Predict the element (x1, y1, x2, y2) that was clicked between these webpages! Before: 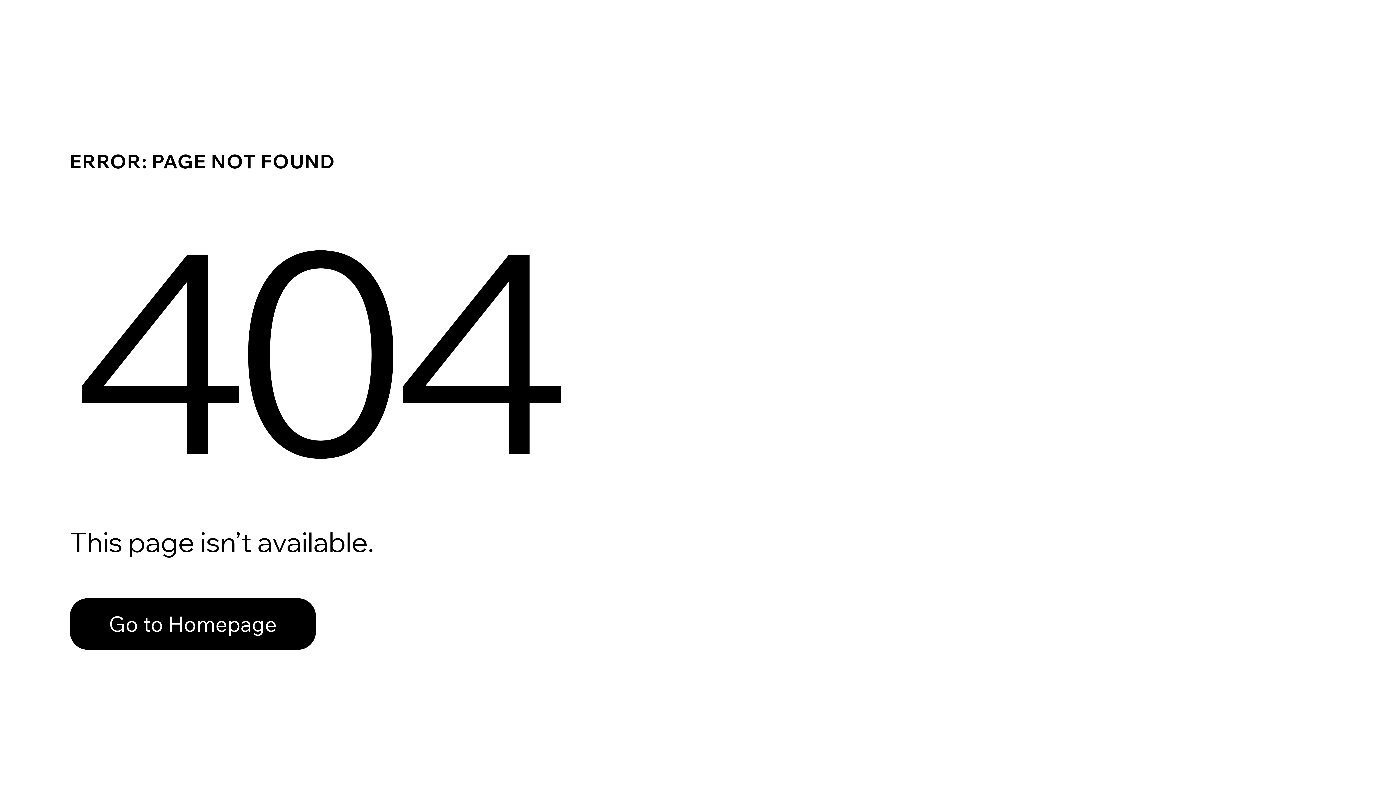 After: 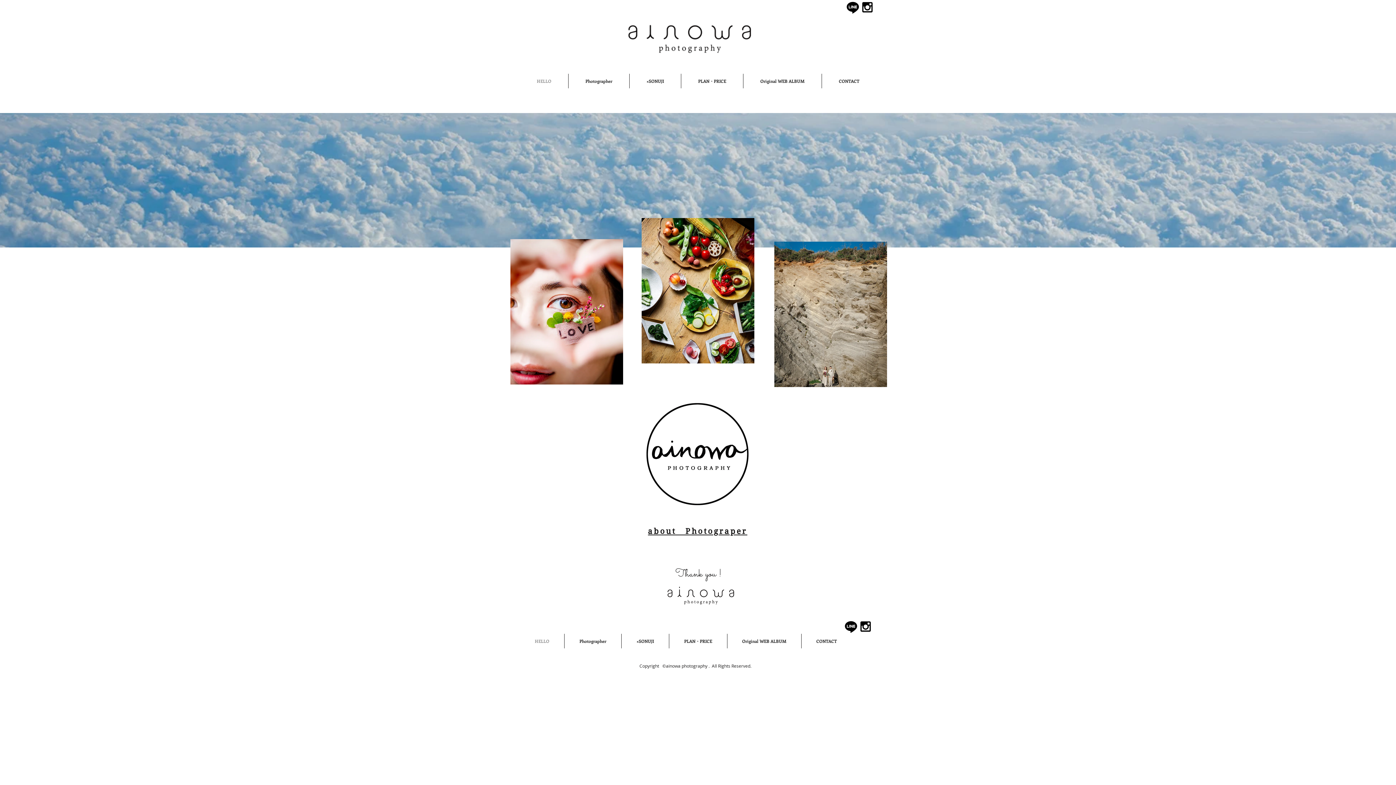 Action: bbox: (69, 598, 316, 650) label: Go to Homepage